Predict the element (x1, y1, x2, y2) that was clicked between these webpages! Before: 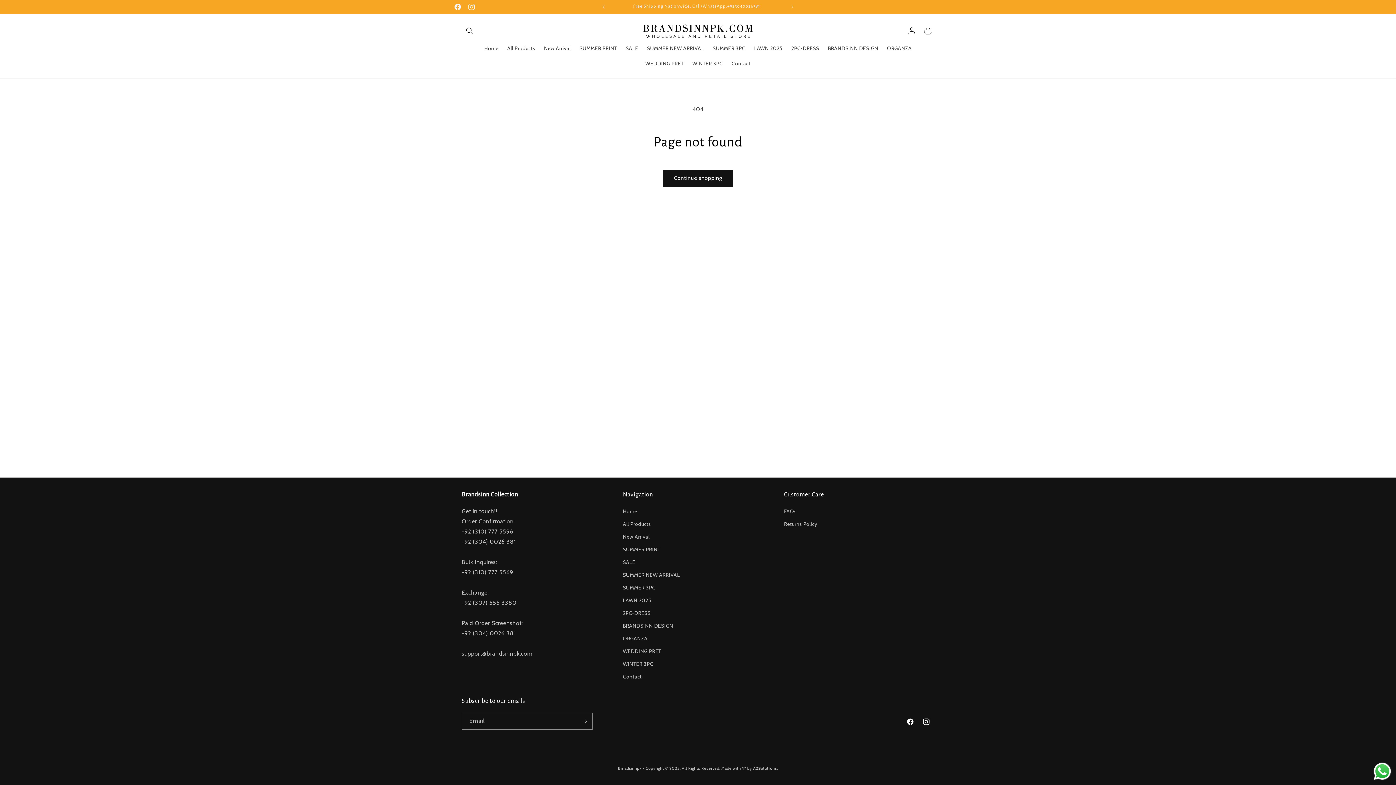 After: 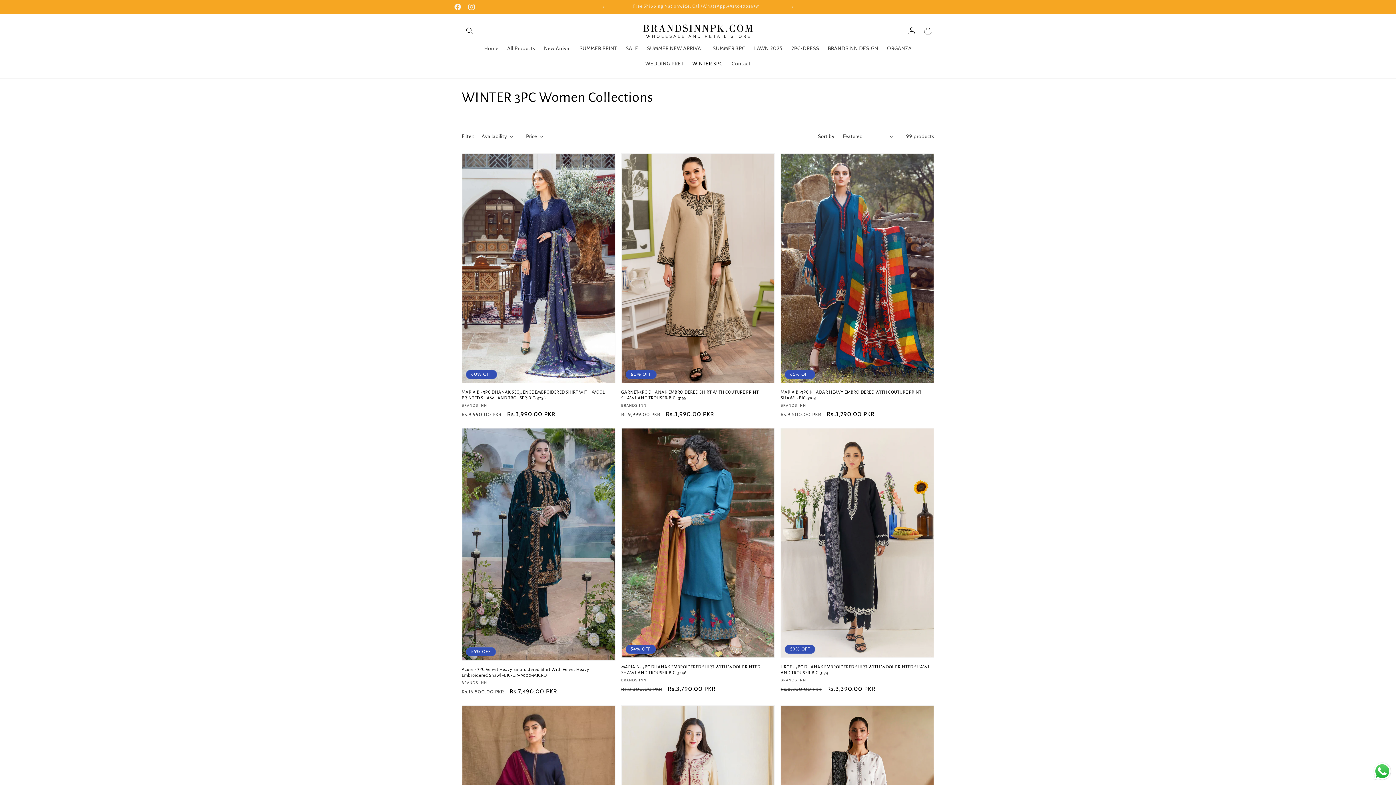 Action: bbox: (623, 658, 653, 670) label: WINTER 3PC